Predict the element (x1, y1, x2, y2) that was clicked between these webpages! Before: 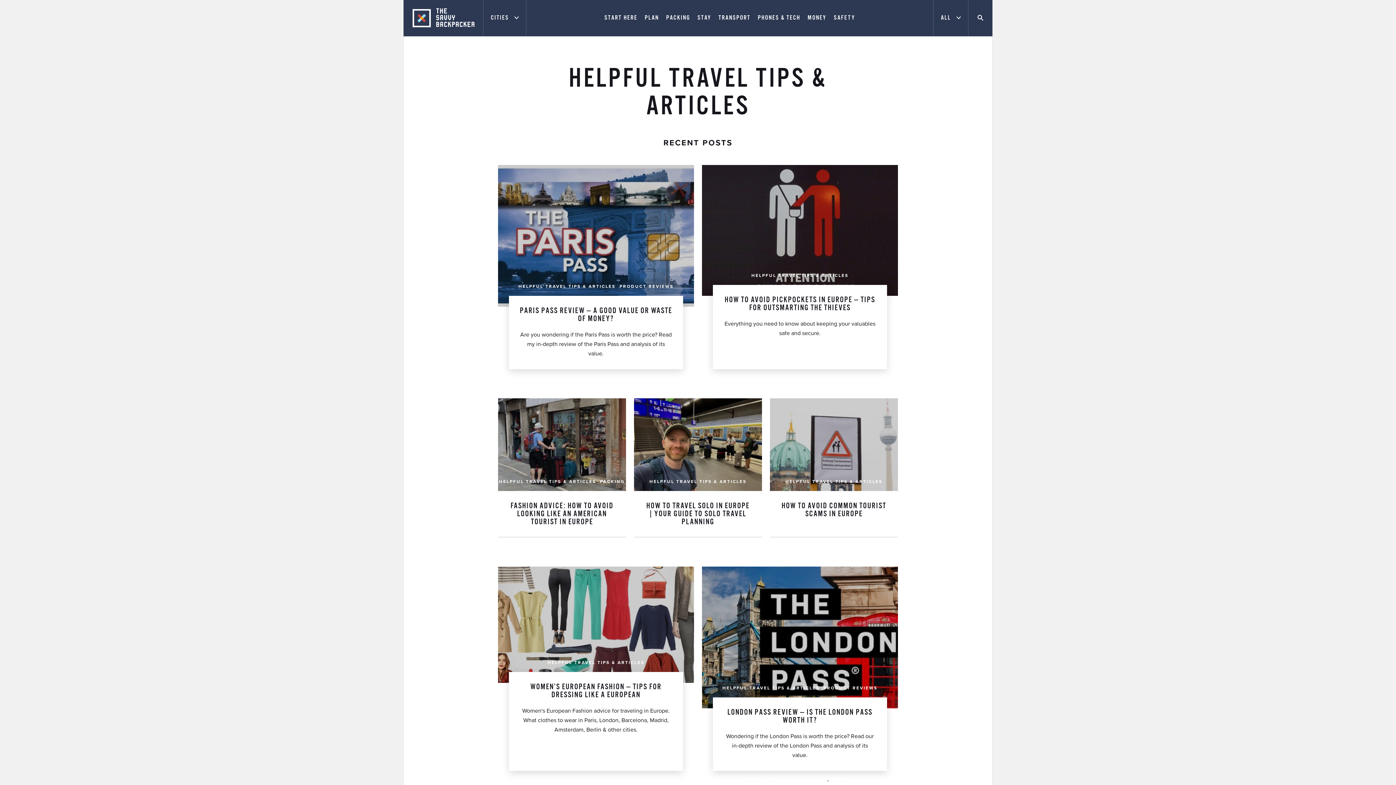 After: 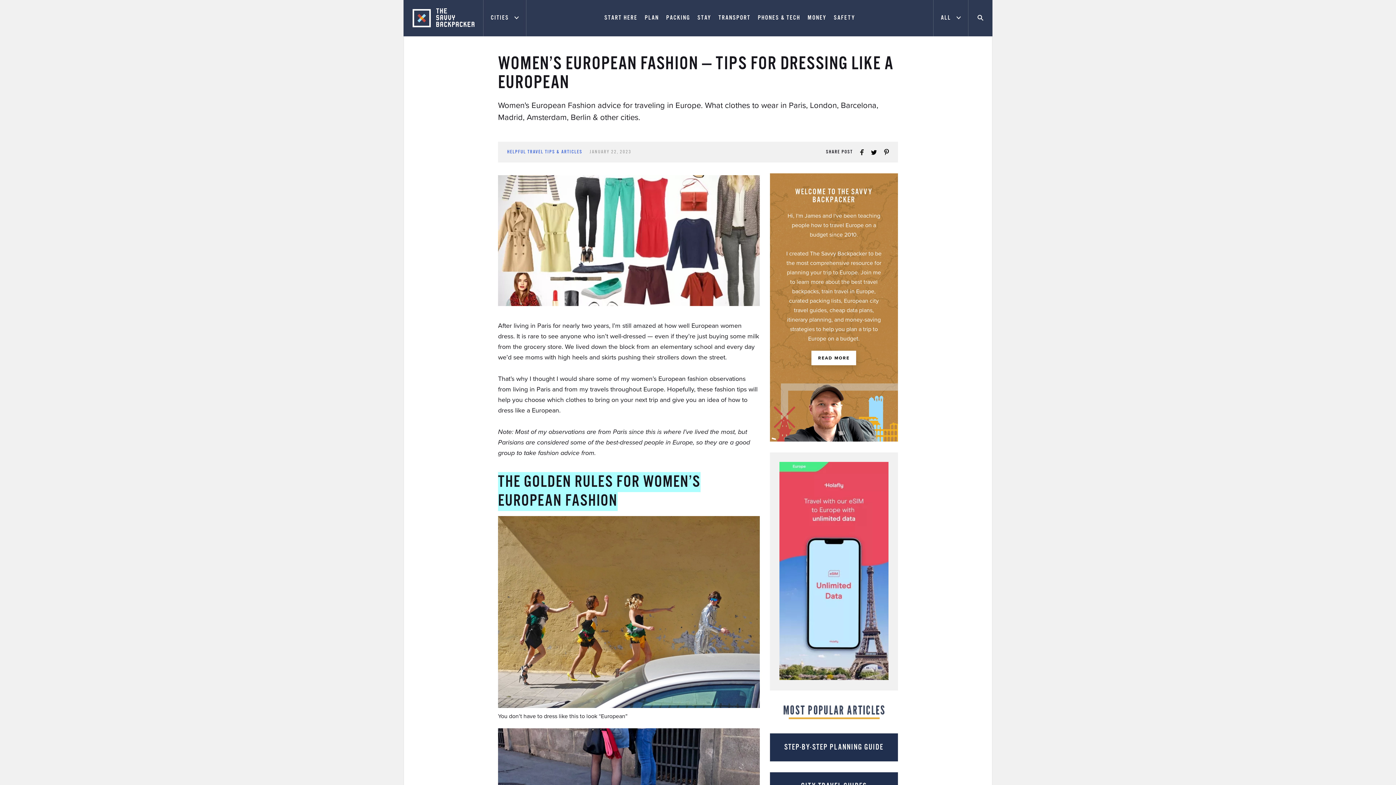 Action: bbox: (530, 682, 661, 700) label: WOMEN’S EUROPEAN FASHION — TIPS FOR DRESSING LIKE A EUROPEAN